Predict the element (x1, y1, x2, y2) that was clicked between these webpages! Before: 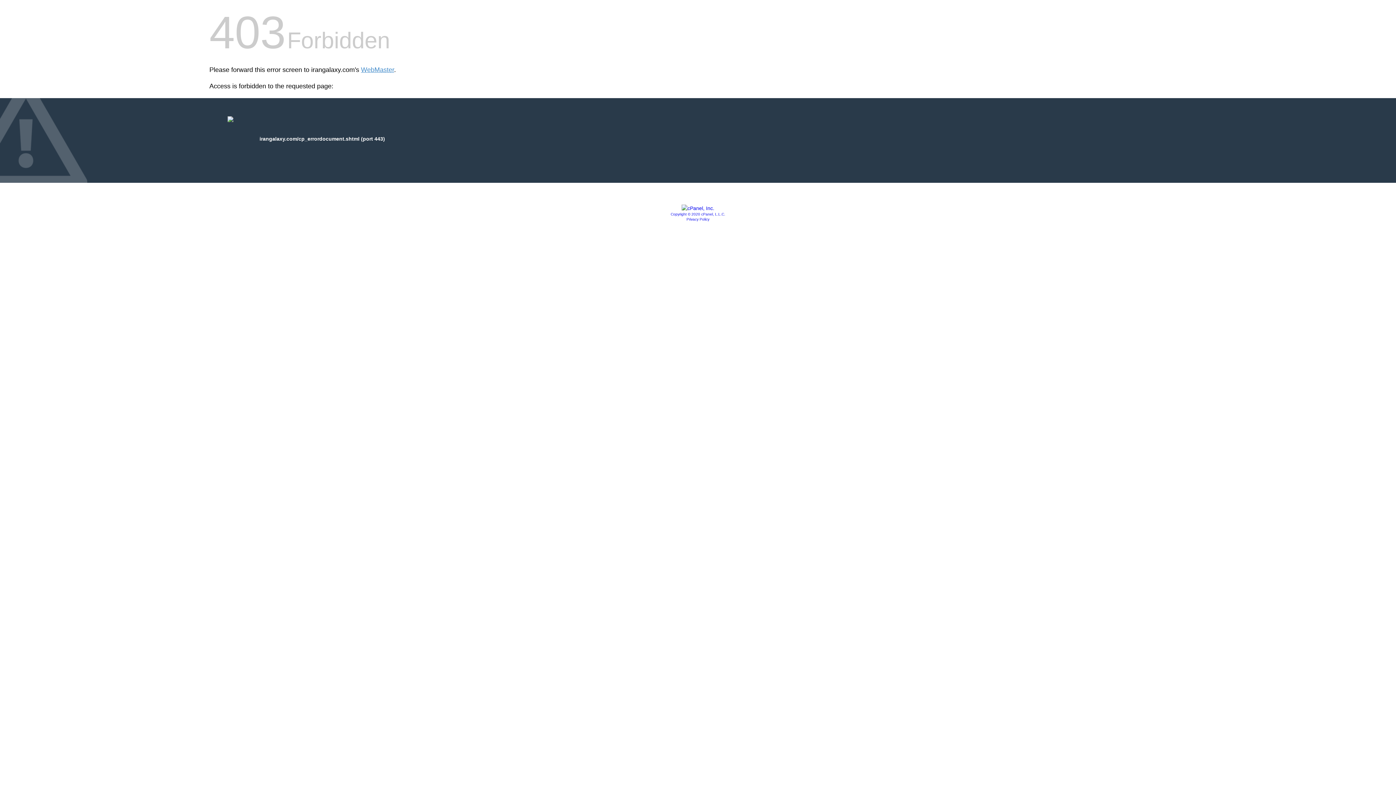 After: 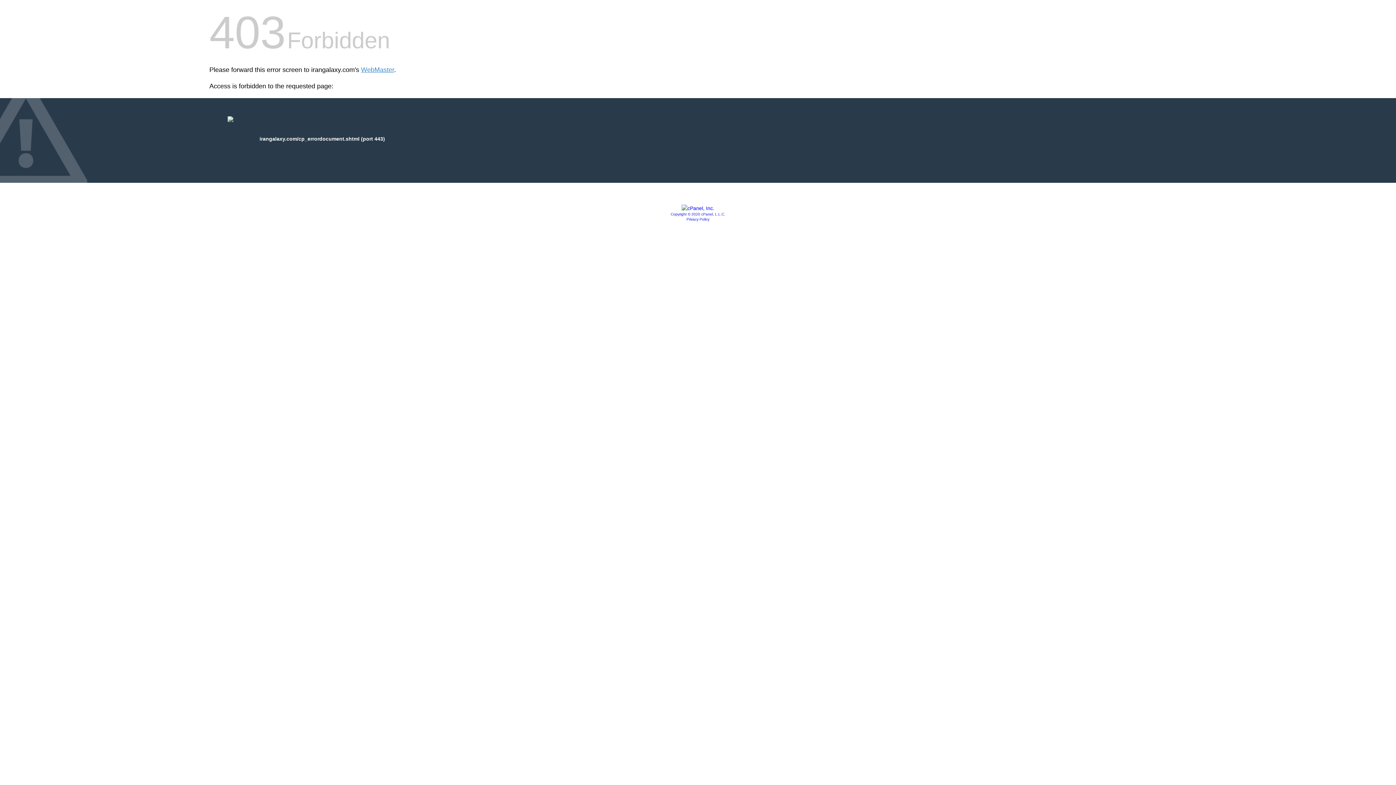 Action: bbox: (681, 205, 714, 211)